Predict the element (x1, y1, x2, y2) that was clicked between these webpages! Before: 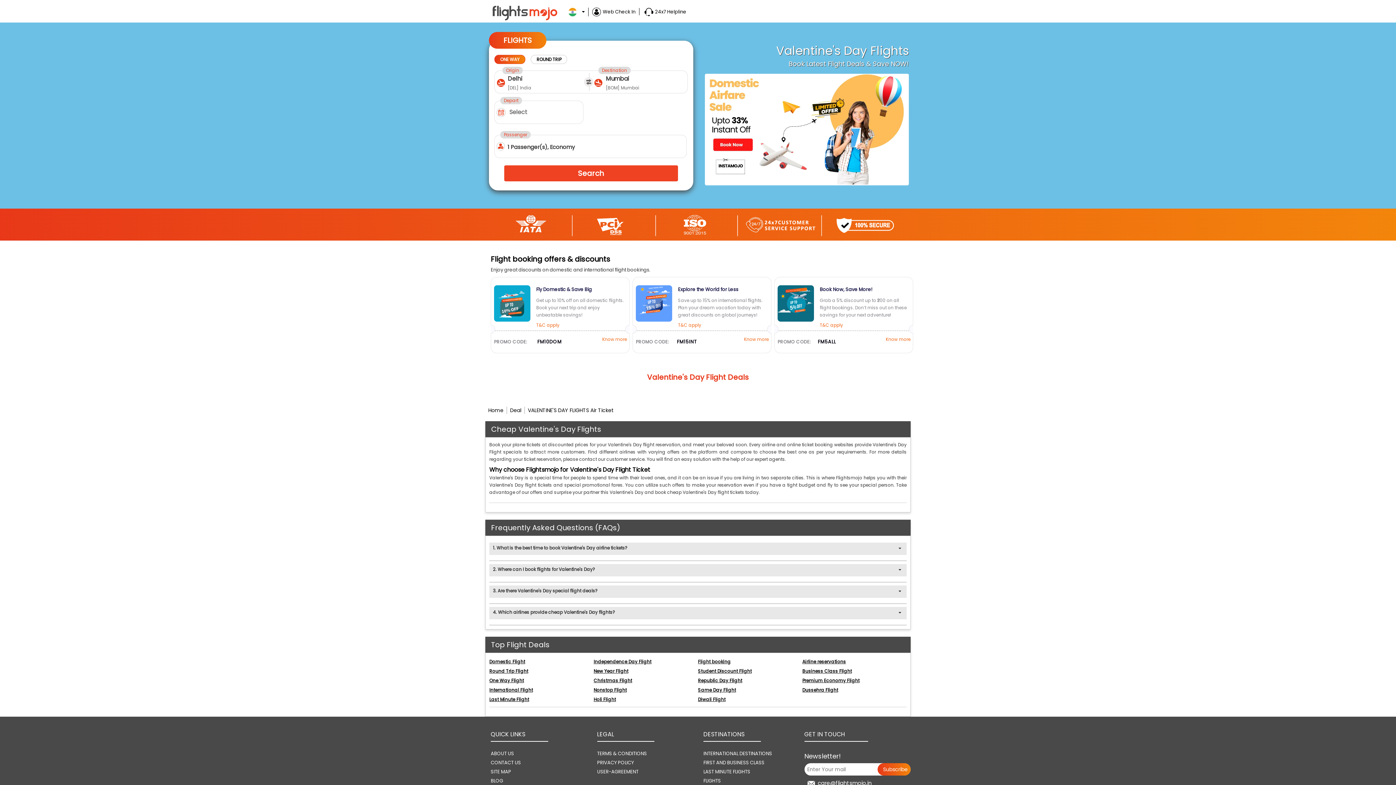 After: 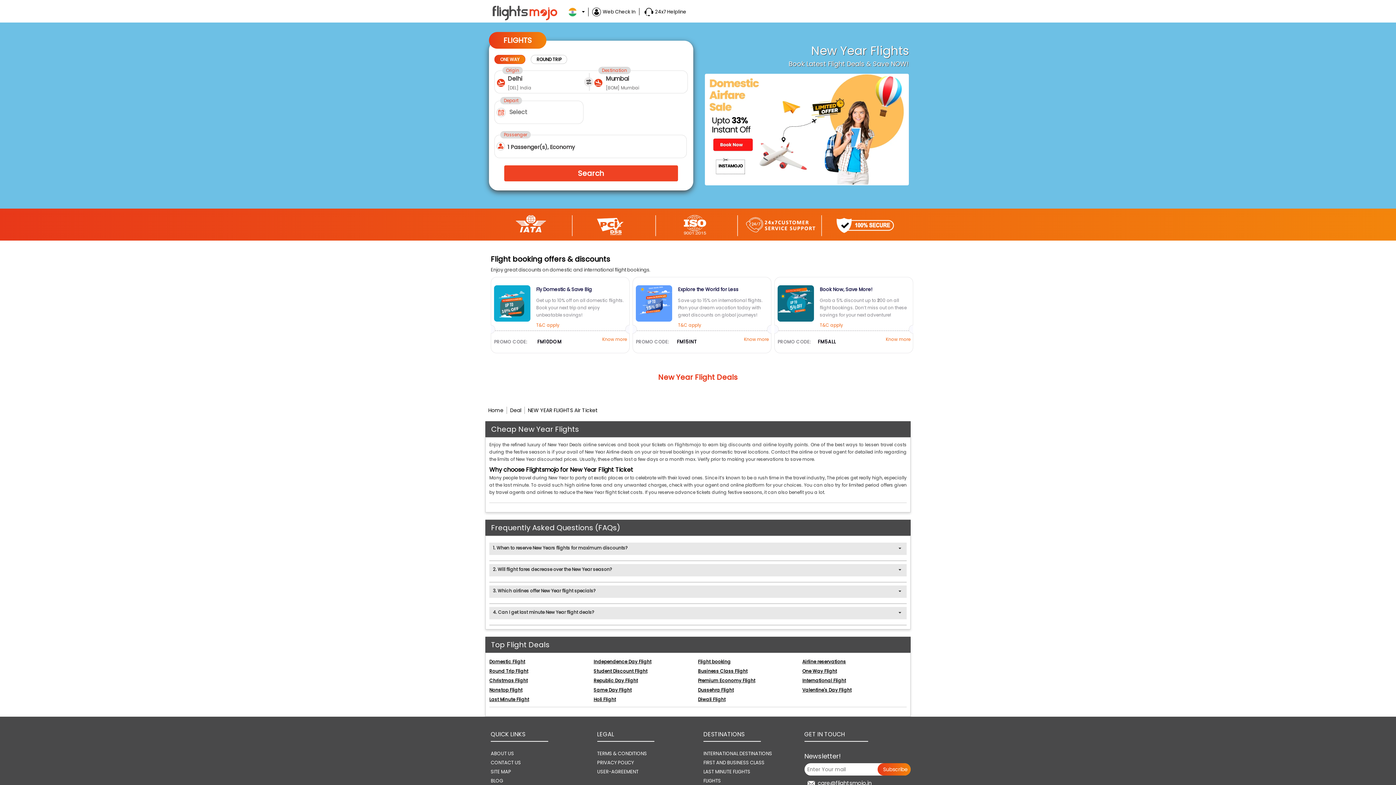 Action: label: New Year Flight bbox: (593, 668, 628, 674)